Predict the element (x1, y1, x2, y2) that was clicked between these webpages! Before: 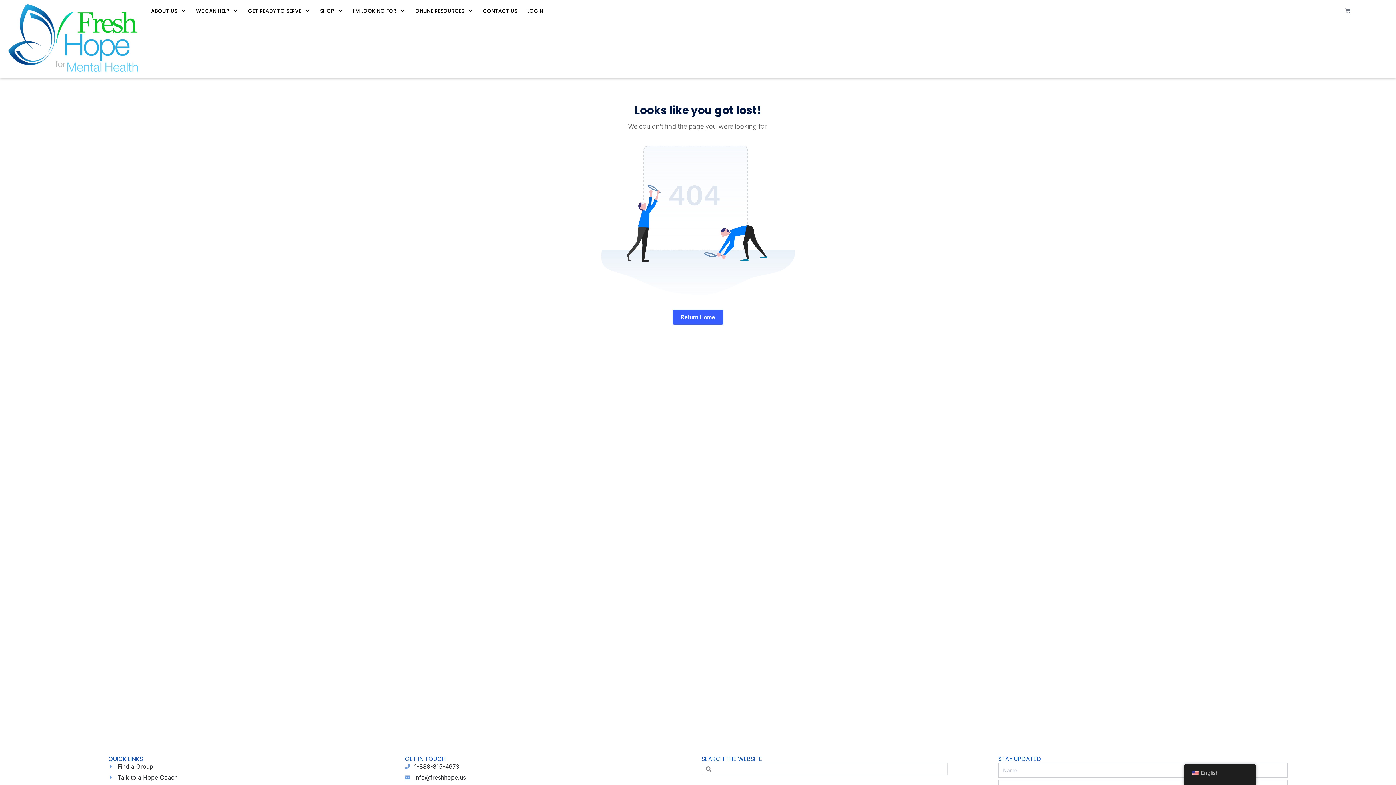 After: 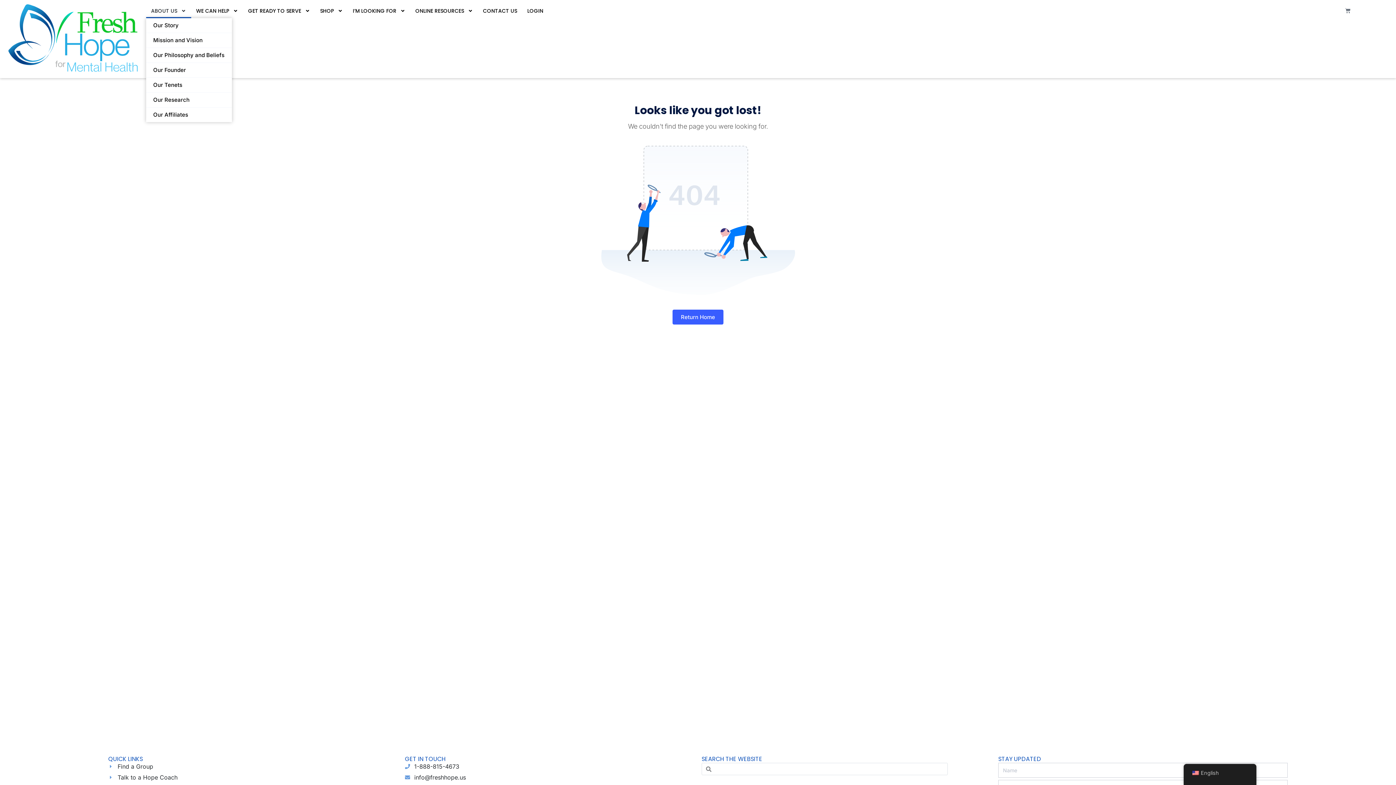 Action: bbox: (146, 3, 191, 18) label: ABOUT US